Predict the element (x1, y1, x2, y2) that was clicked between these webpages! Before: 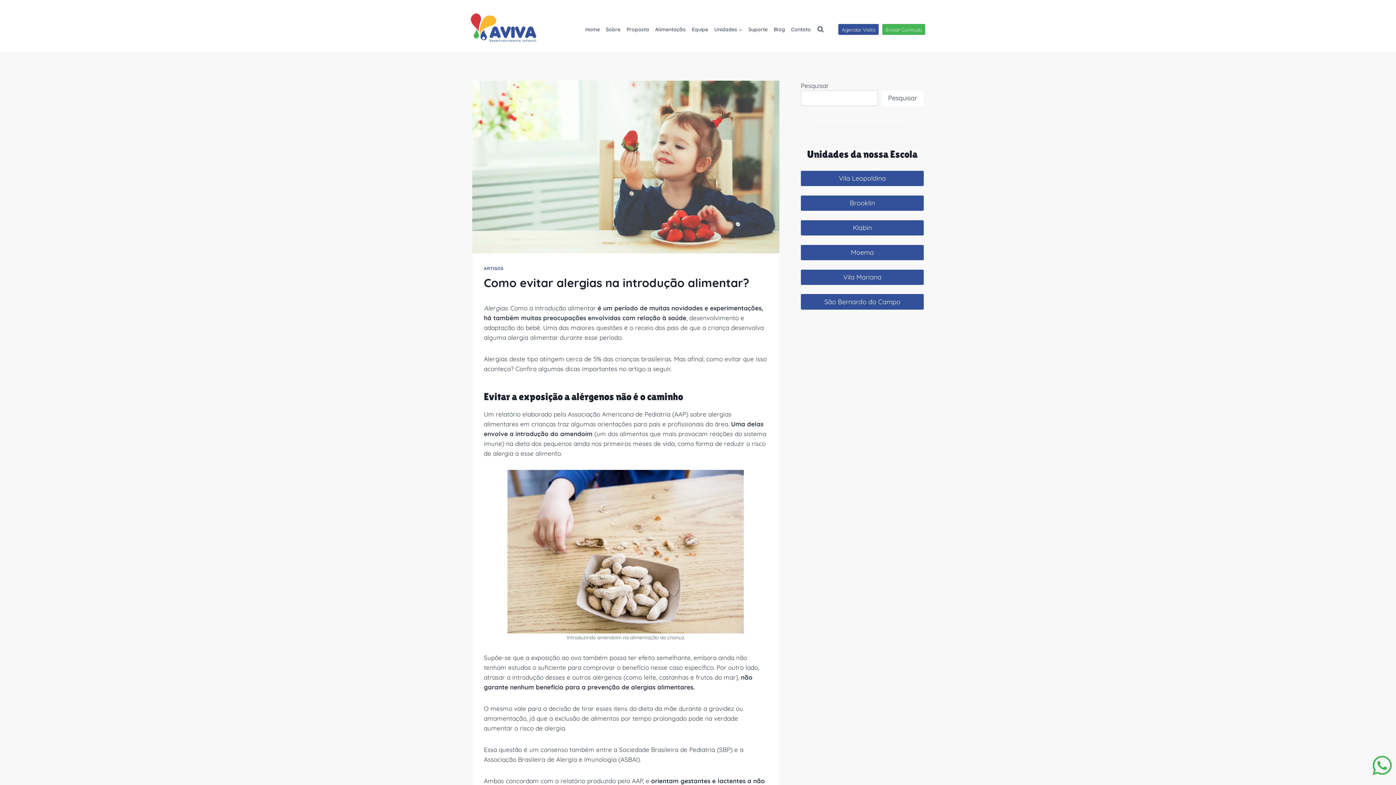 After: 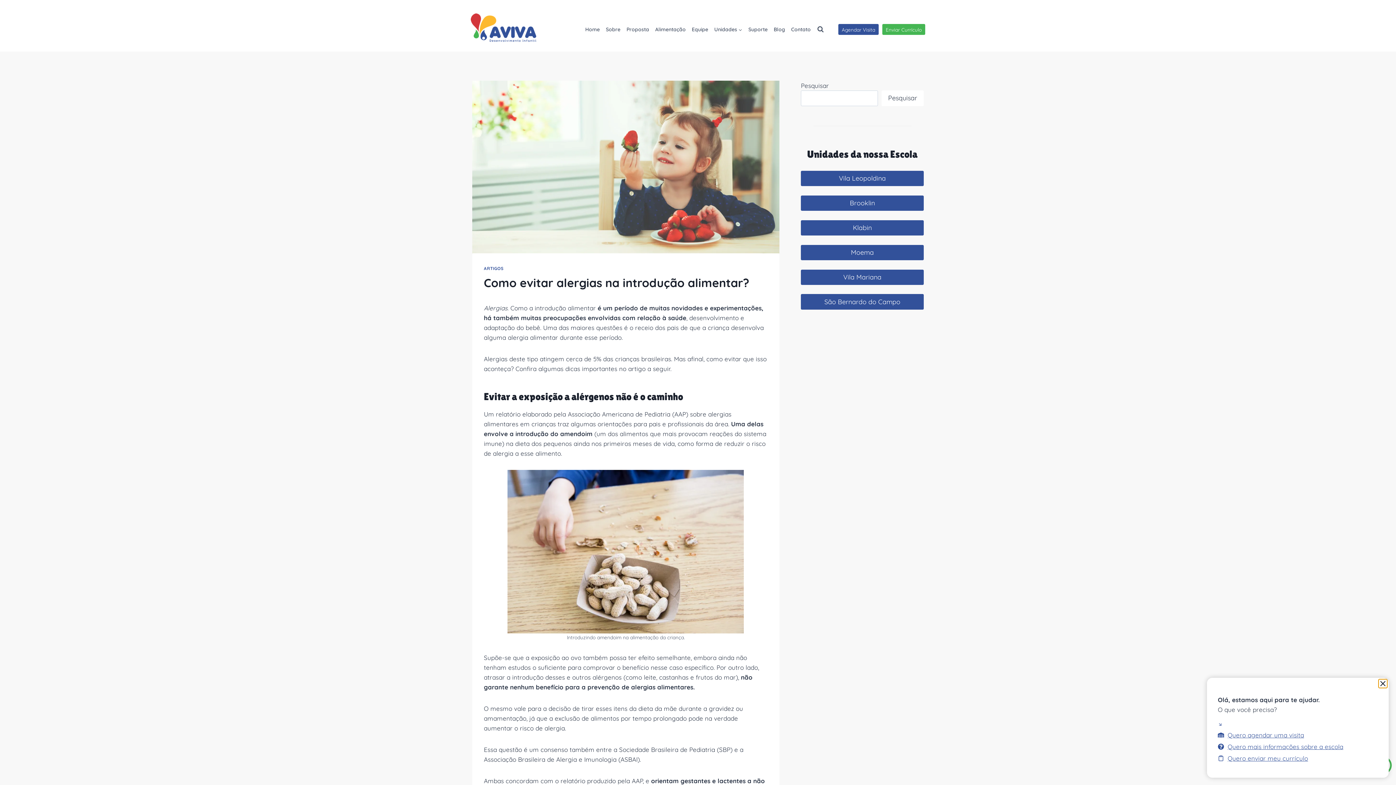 Action: bbox: (1371, 754, 1393, 776)